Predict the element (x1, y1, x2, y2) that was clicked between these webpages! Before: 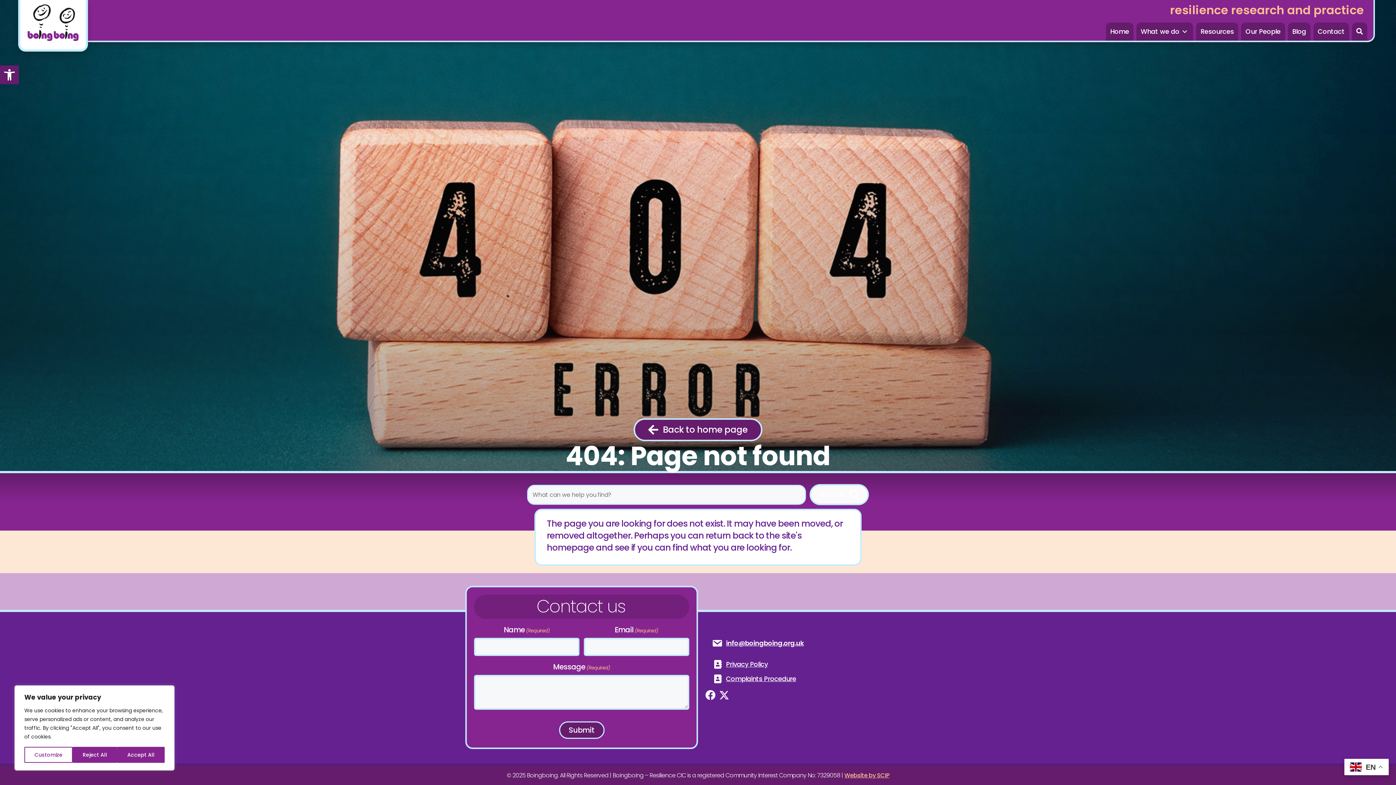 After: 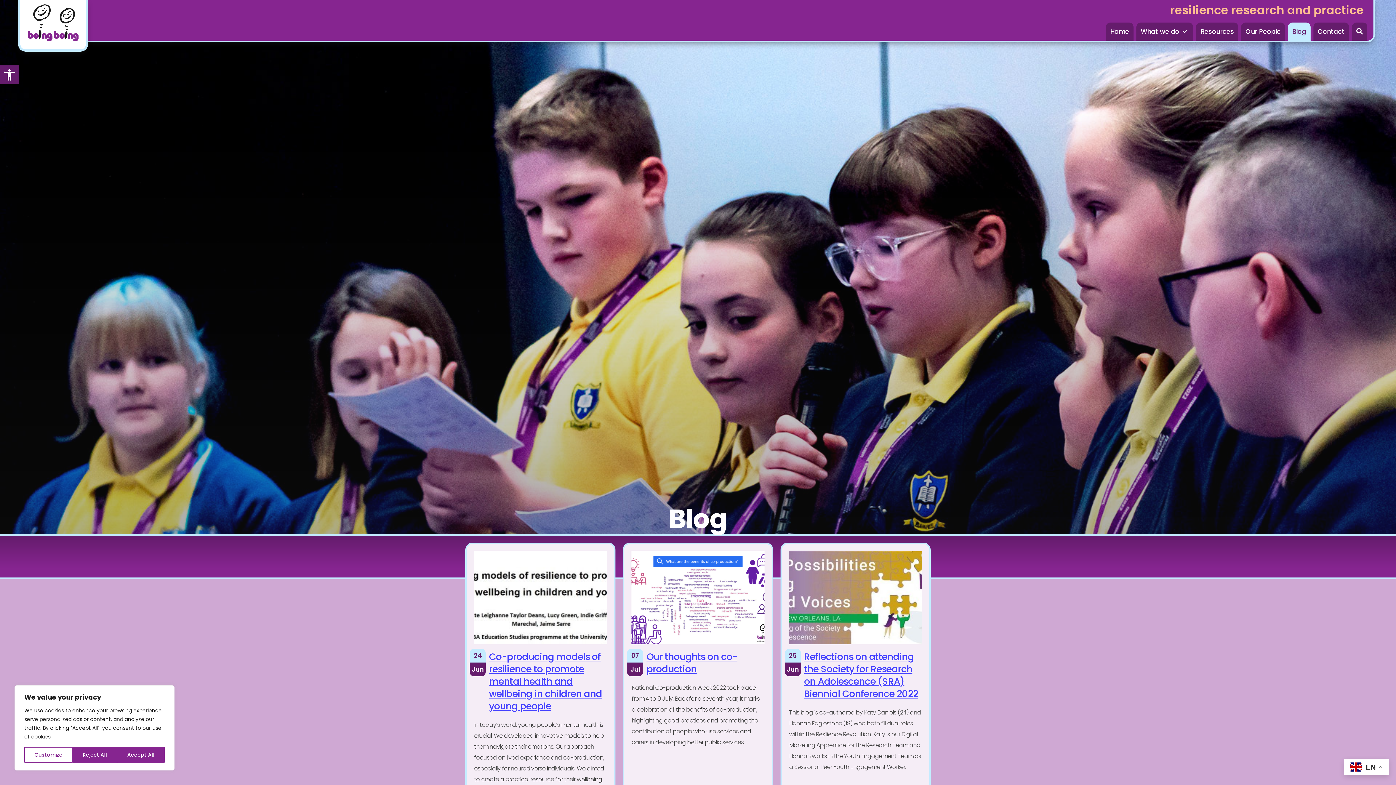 Action: label: Blog bbox: (1288, 22, 1310, 40)